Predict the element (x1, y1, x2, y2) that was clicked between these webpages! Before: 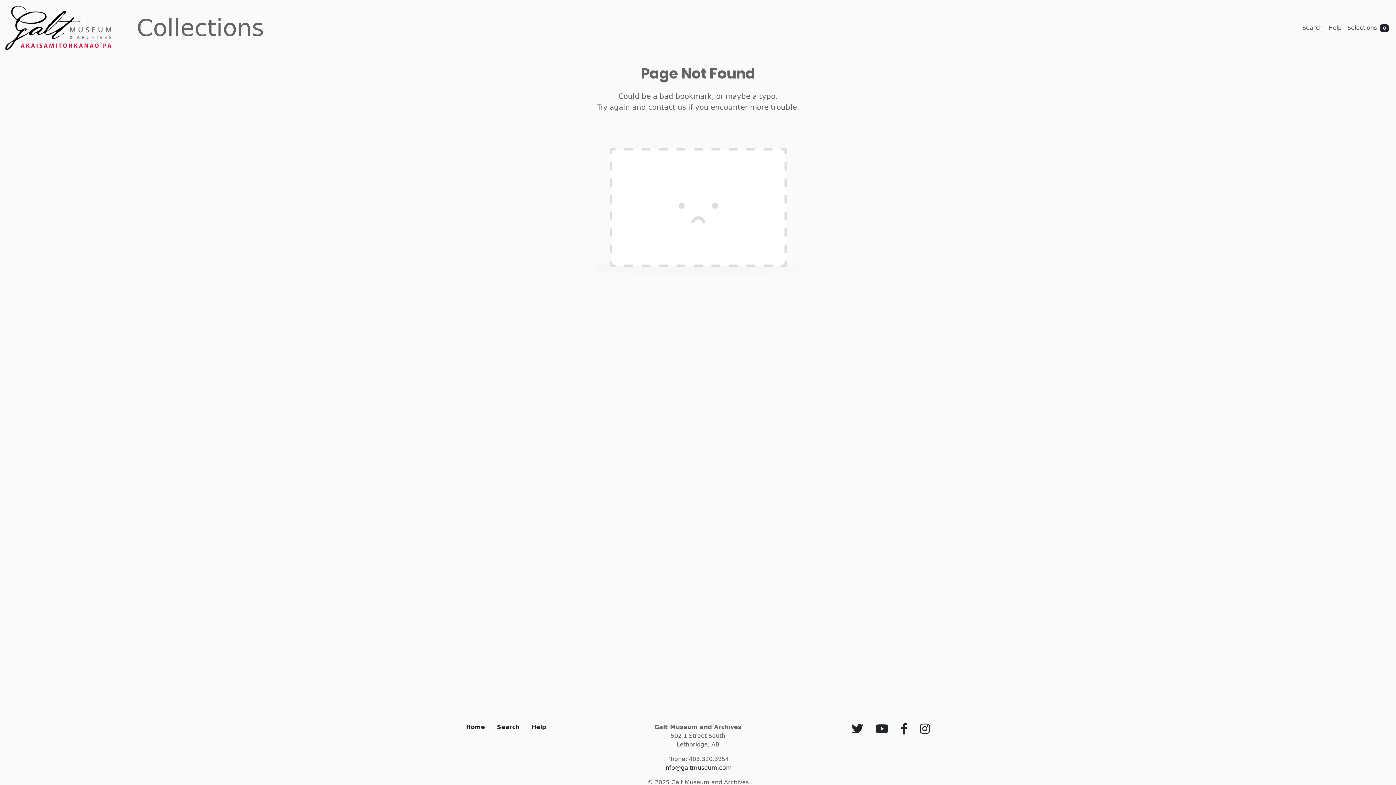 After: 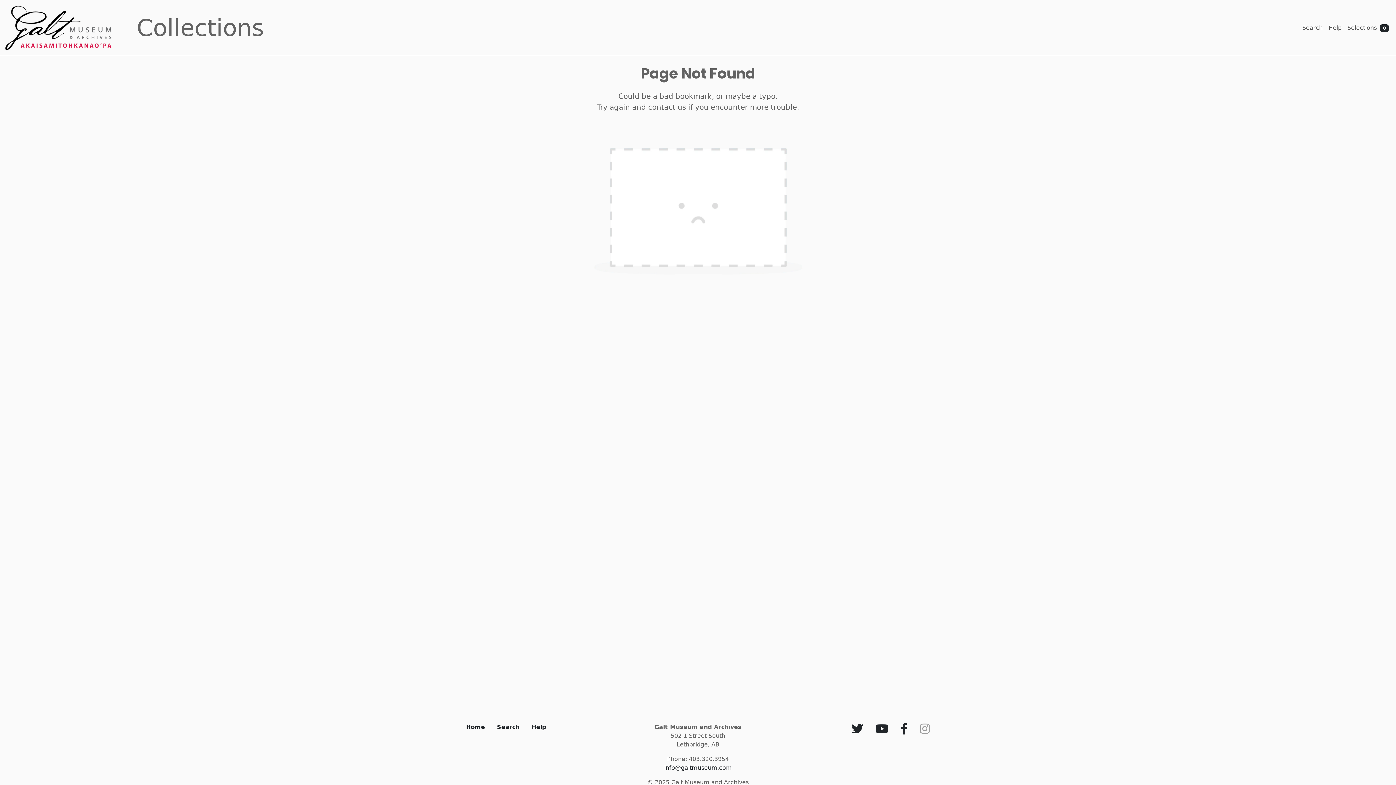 Action: bbox: (916, 727, 933, 734)